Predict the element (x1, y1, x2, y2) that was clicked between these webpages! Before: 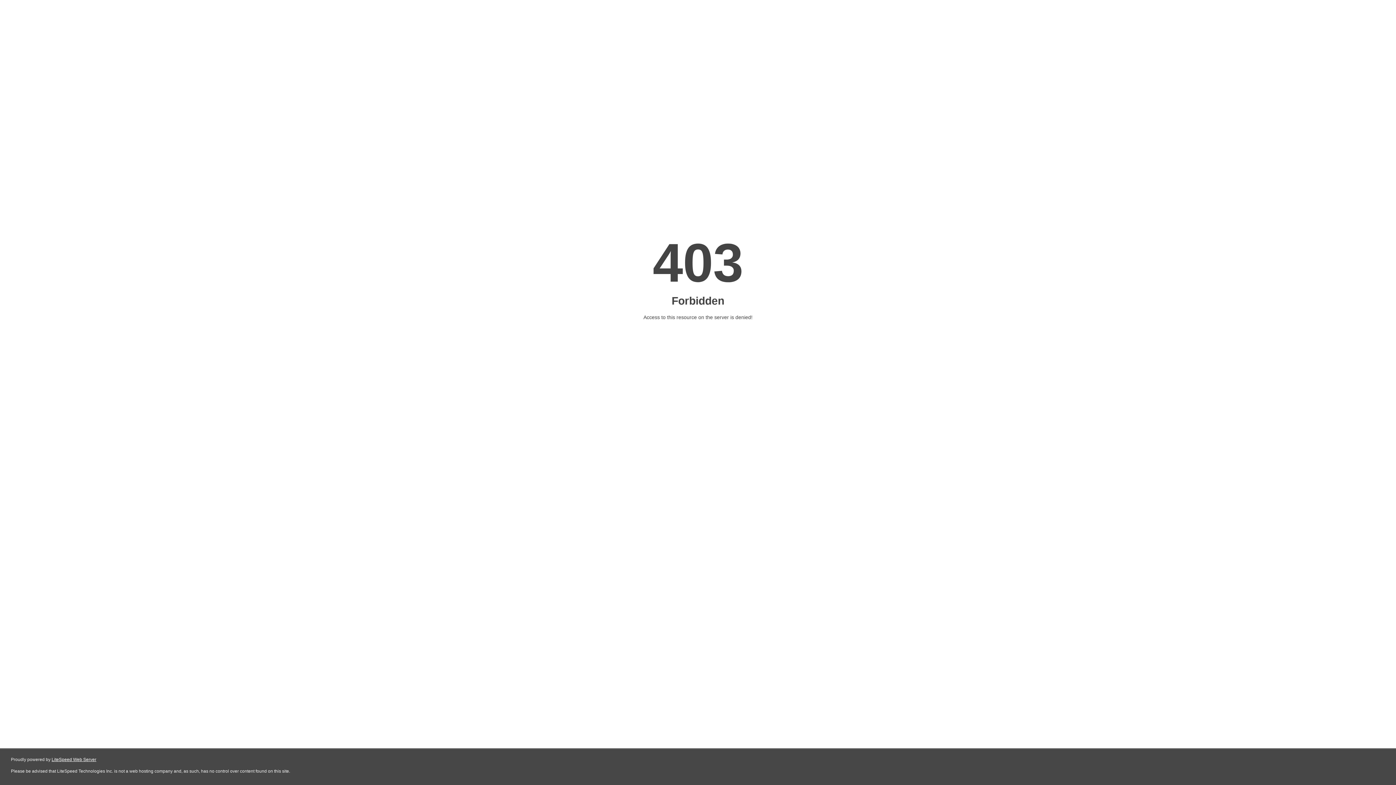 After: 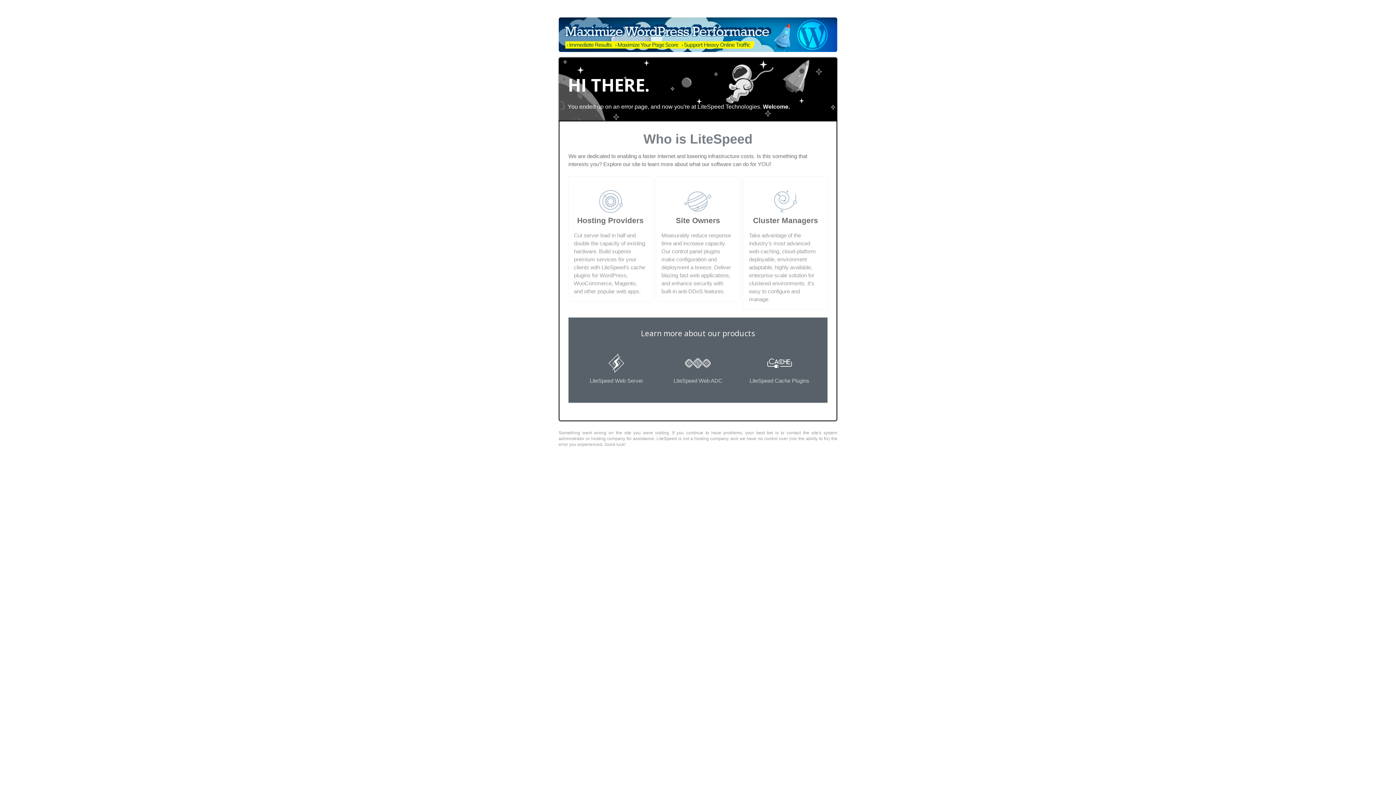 Action: bbox: (51, 757, 96, 762) label: LiteSpeed Web Server